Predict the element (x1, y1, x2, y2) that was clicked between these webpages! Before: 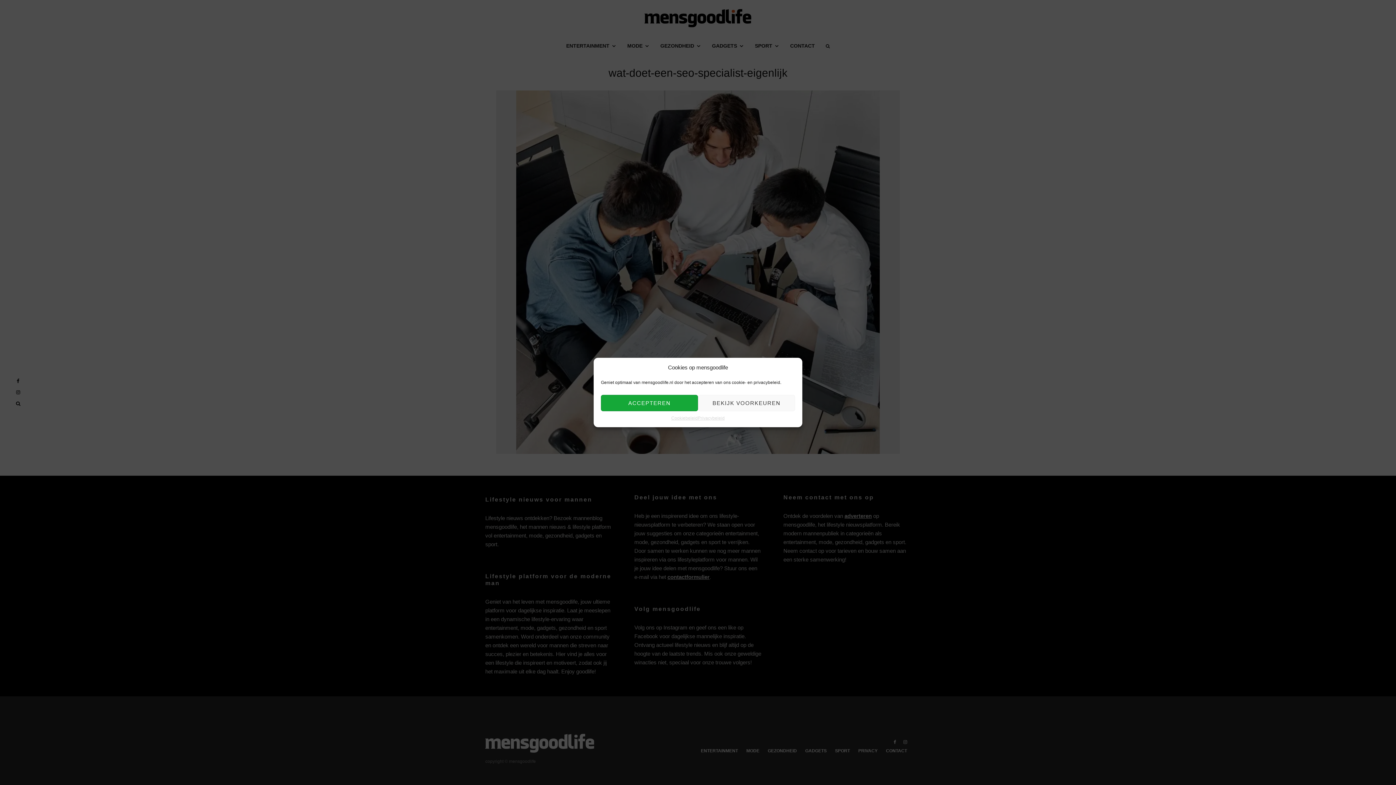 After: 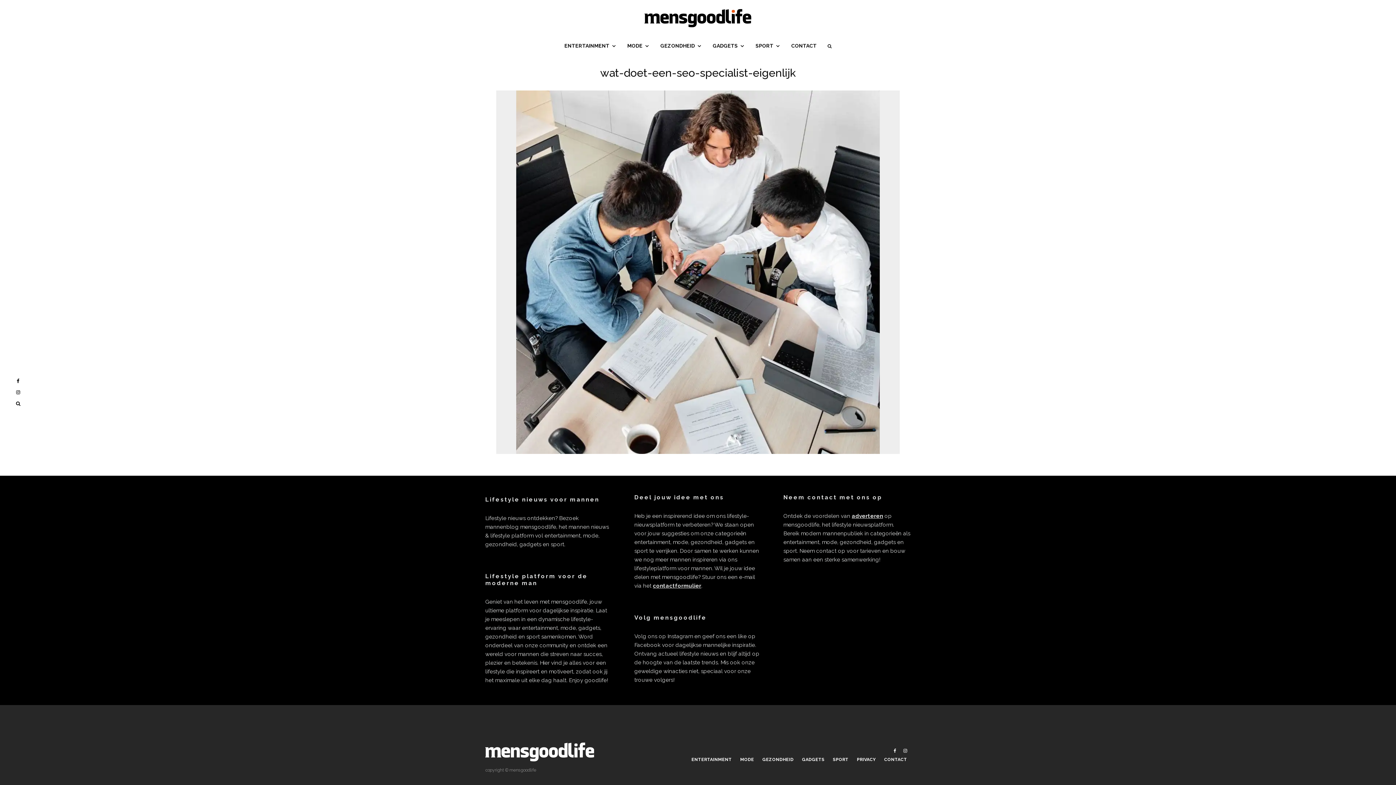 Action: label: ACCEPTEREN bbox: (601, 395, 698, 411)